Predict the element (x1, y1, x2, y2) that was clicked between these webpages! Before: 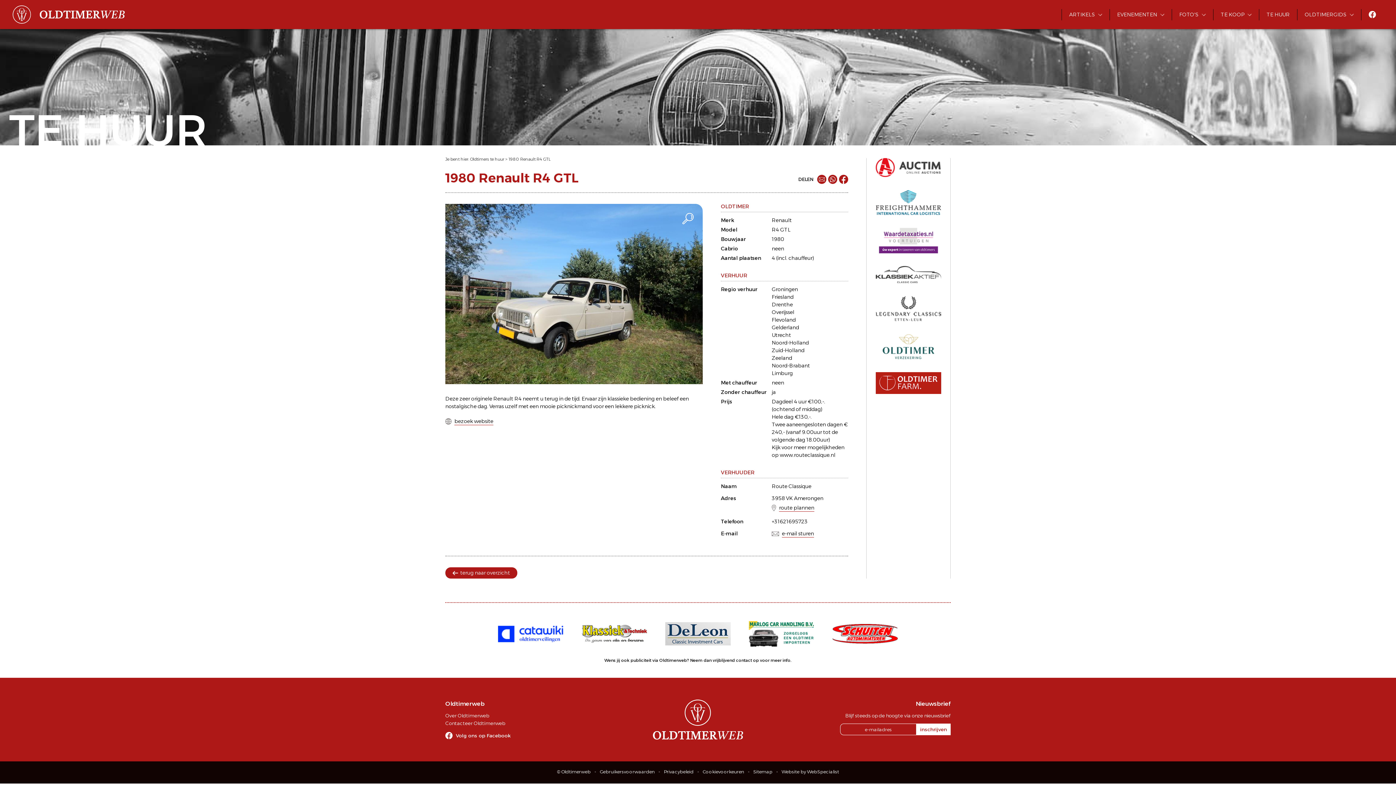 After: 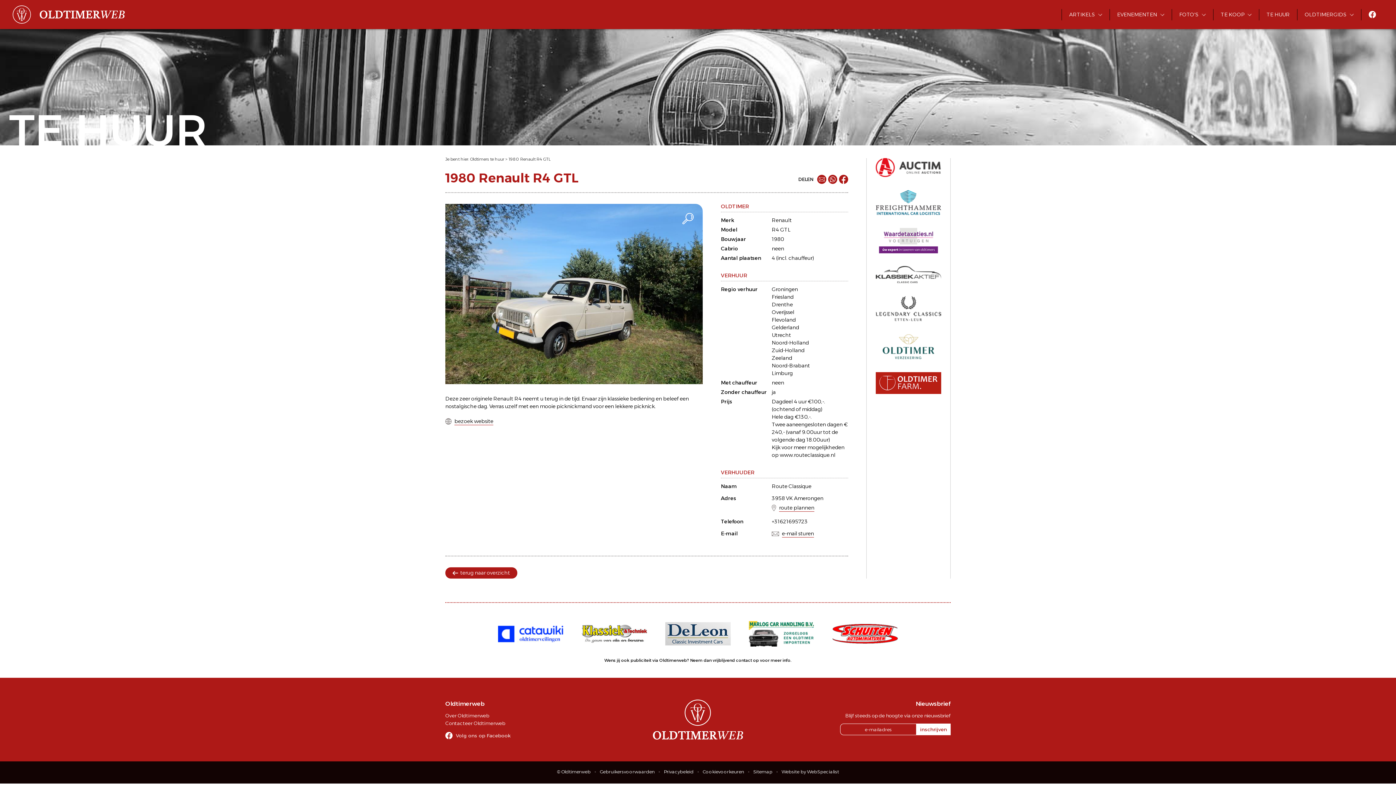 Action: label: Volg ons op Facebook bbox: (456, 733, 510, 738)